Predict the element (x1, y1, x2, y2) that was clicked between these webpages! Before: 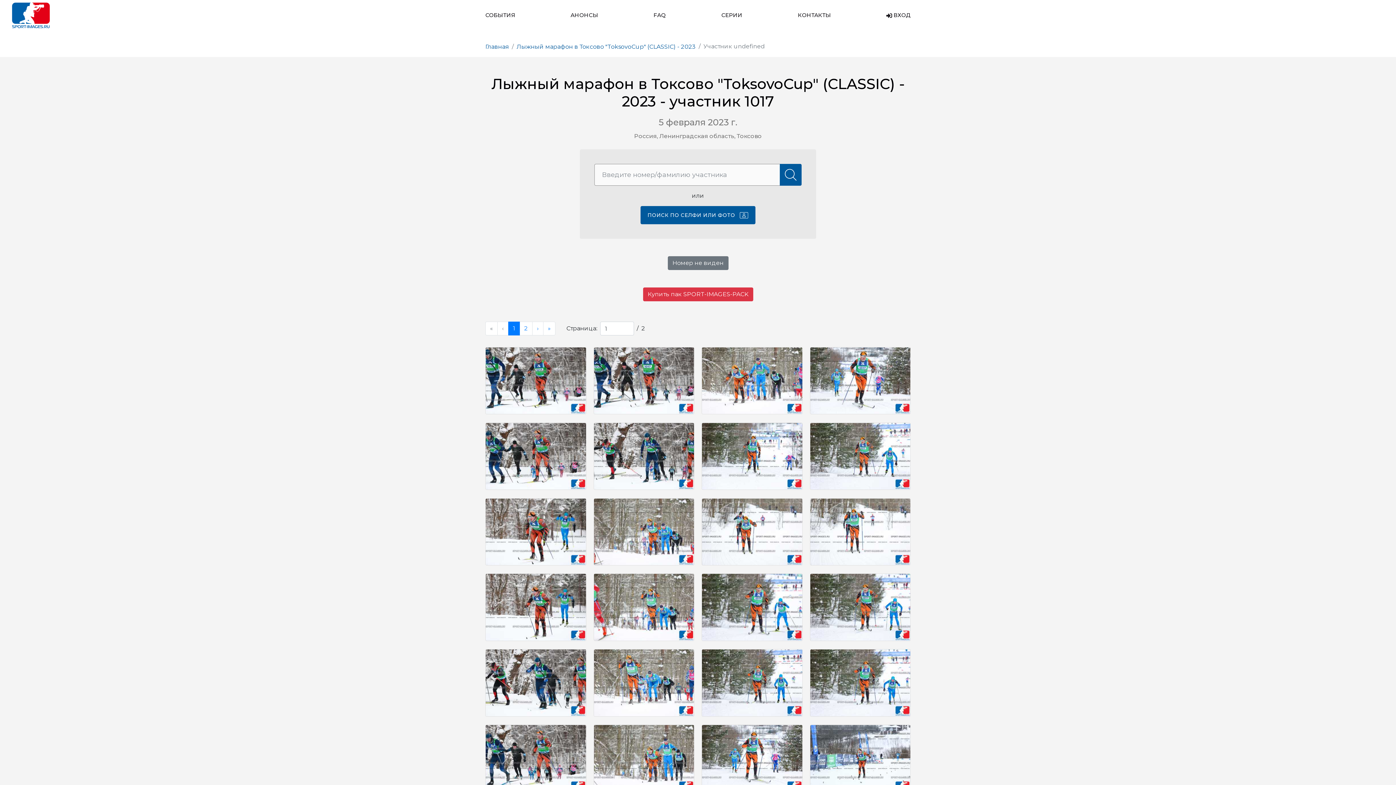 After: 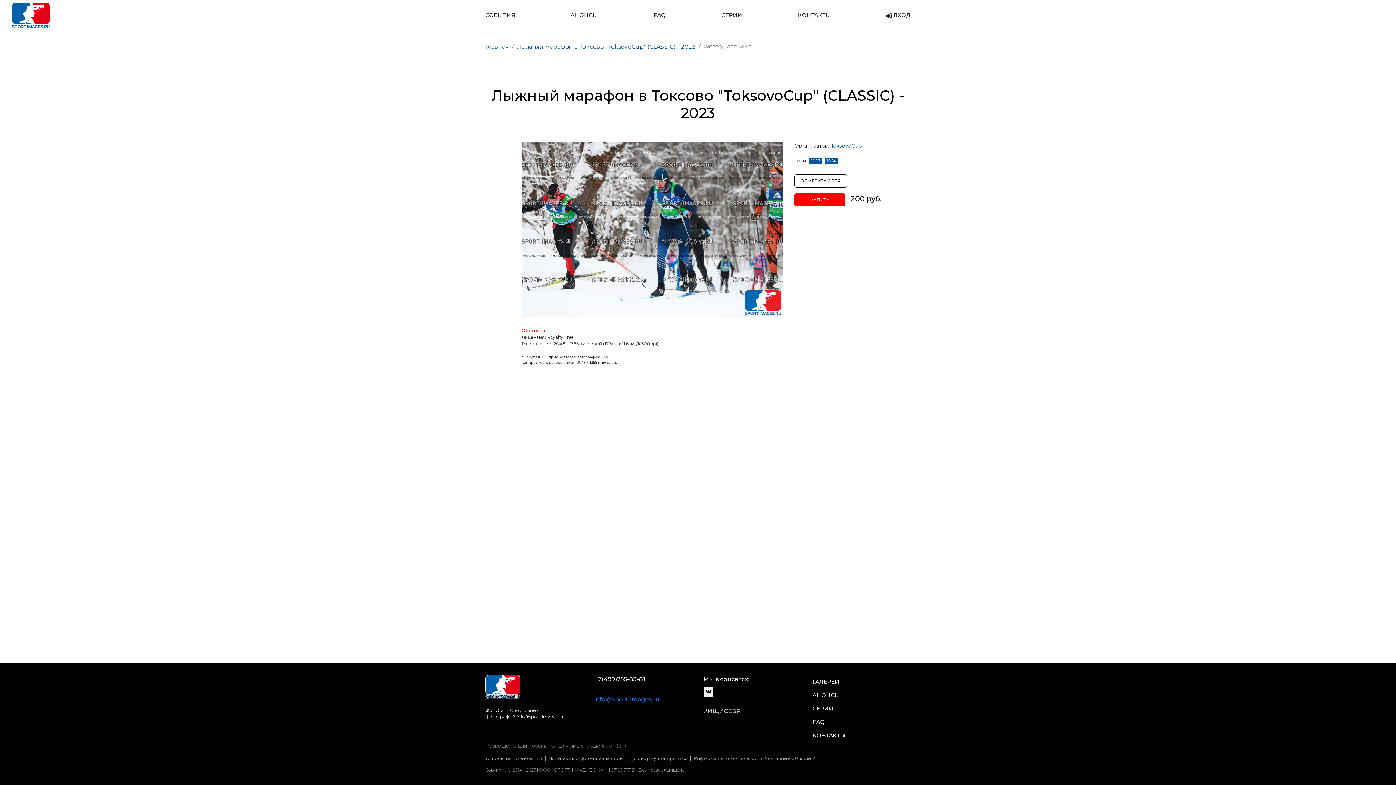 Action: bbox: (593, 452, 694, 459)